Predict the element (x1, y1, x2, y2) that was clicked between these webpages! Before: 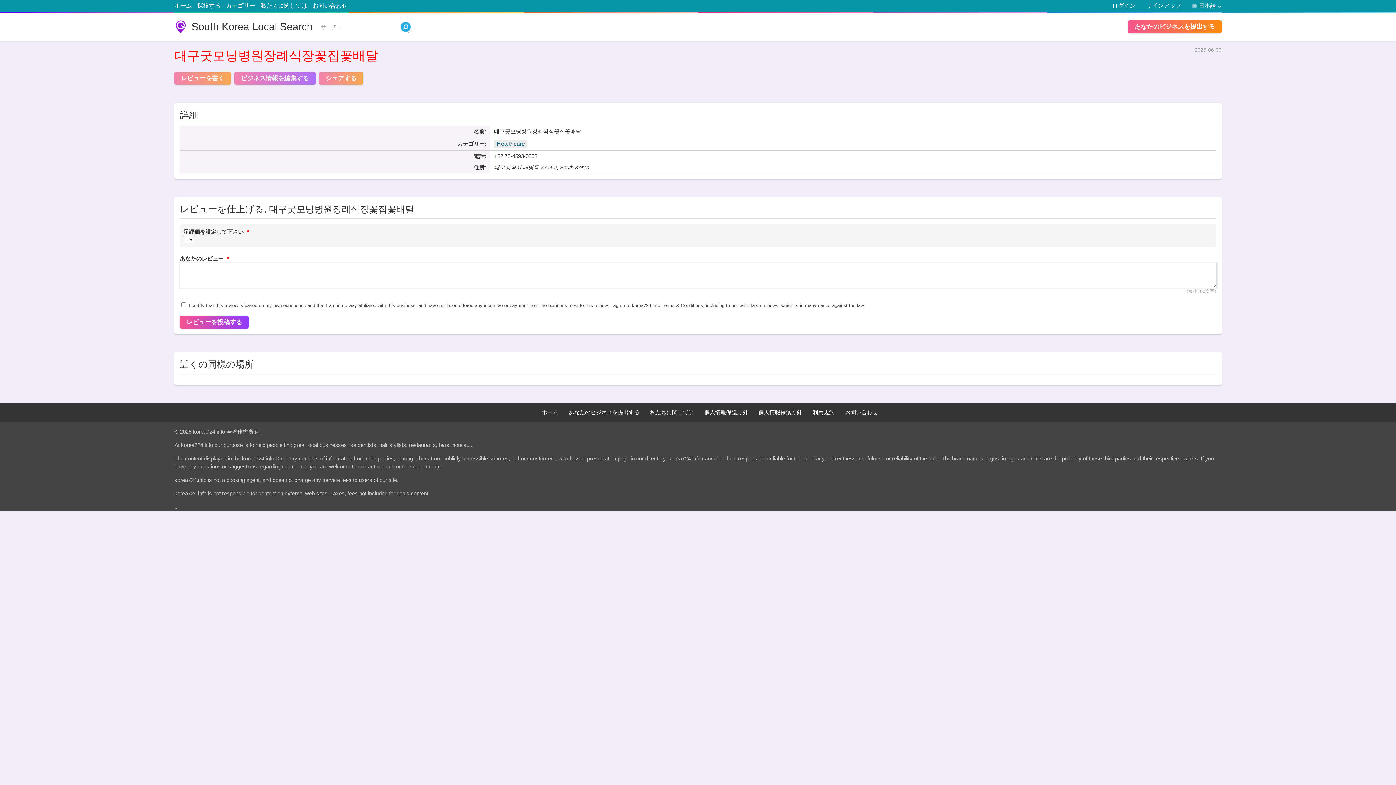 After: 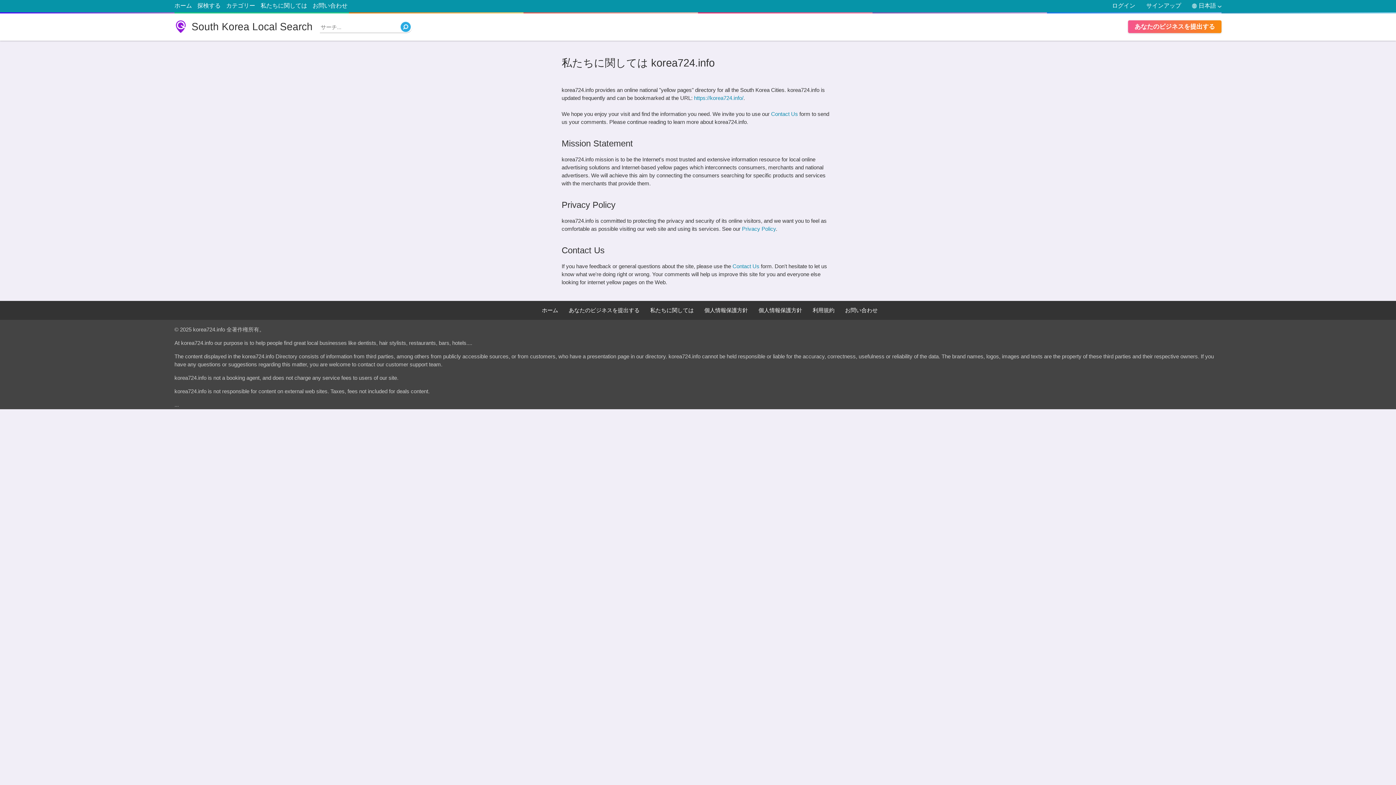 Action: label: 私たちに関しては bbox: (650, 409, 694, 415)